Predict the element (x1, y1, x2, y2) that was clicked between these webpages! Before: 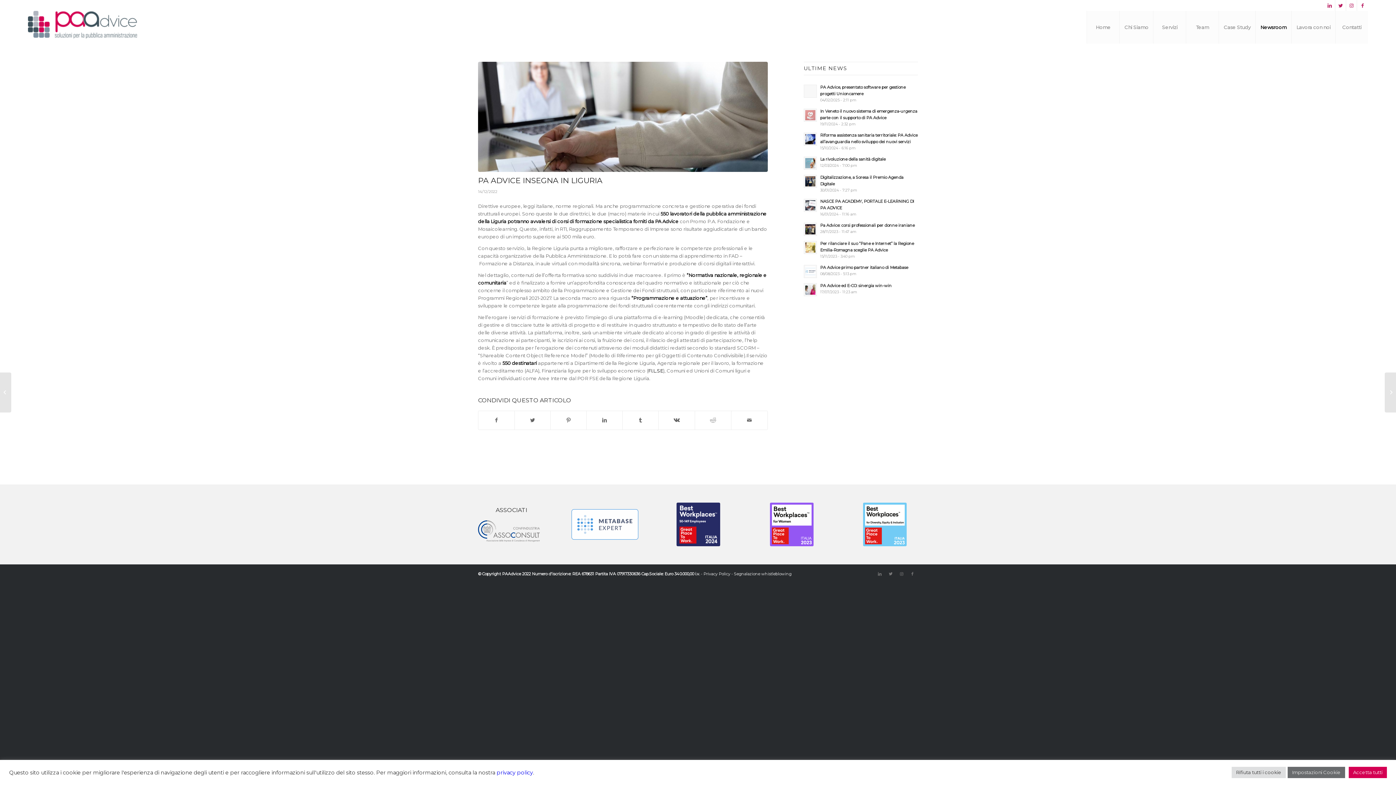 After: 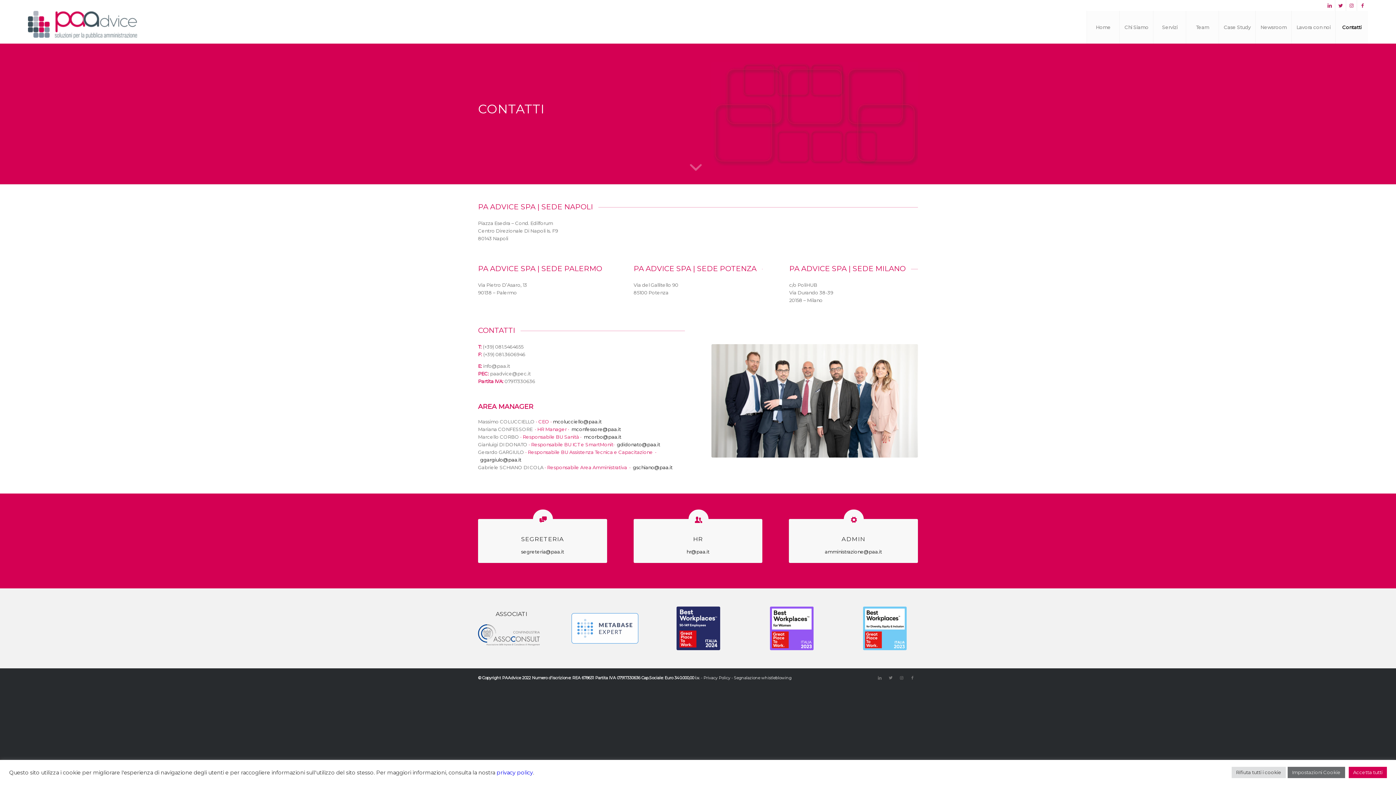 Action: label: Contatti bbox: (1335, 10, 1368, 43)